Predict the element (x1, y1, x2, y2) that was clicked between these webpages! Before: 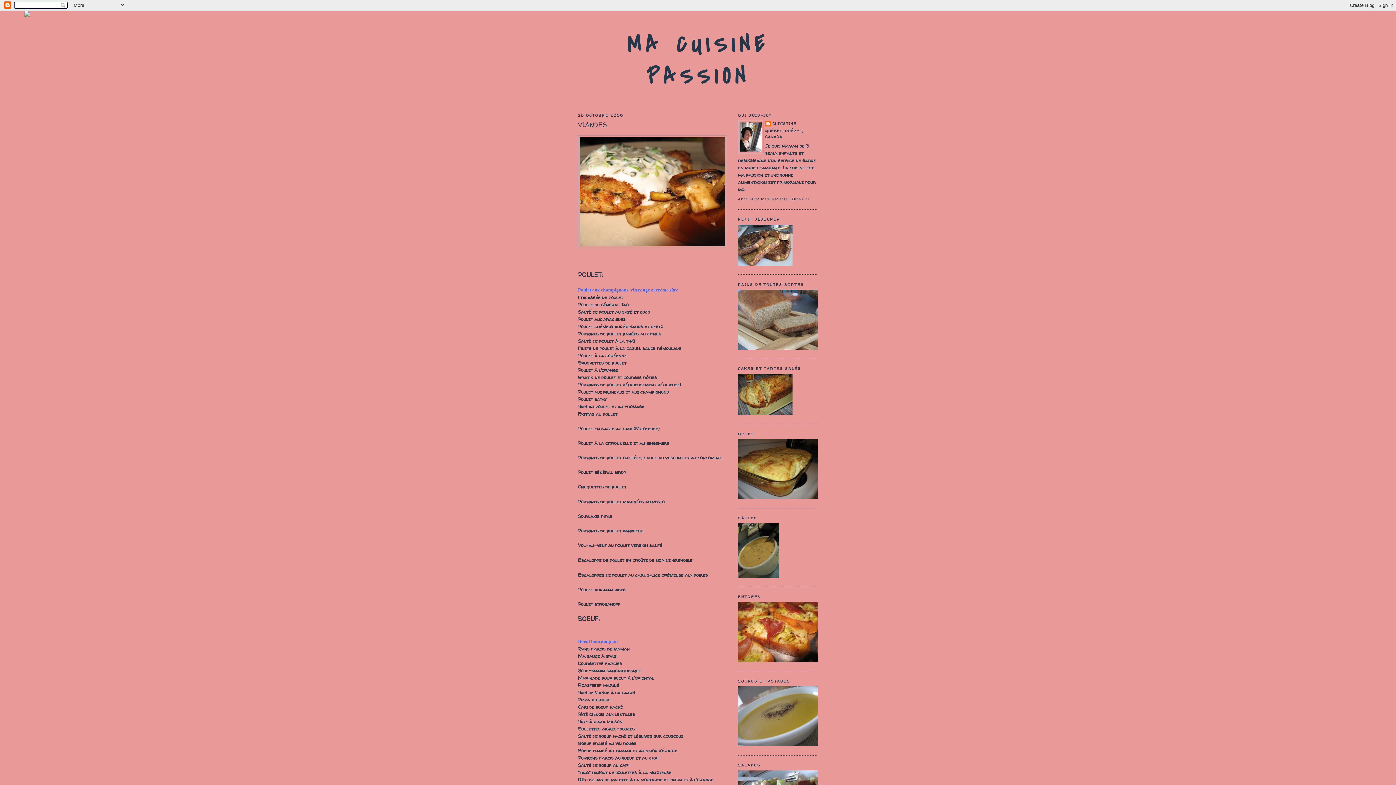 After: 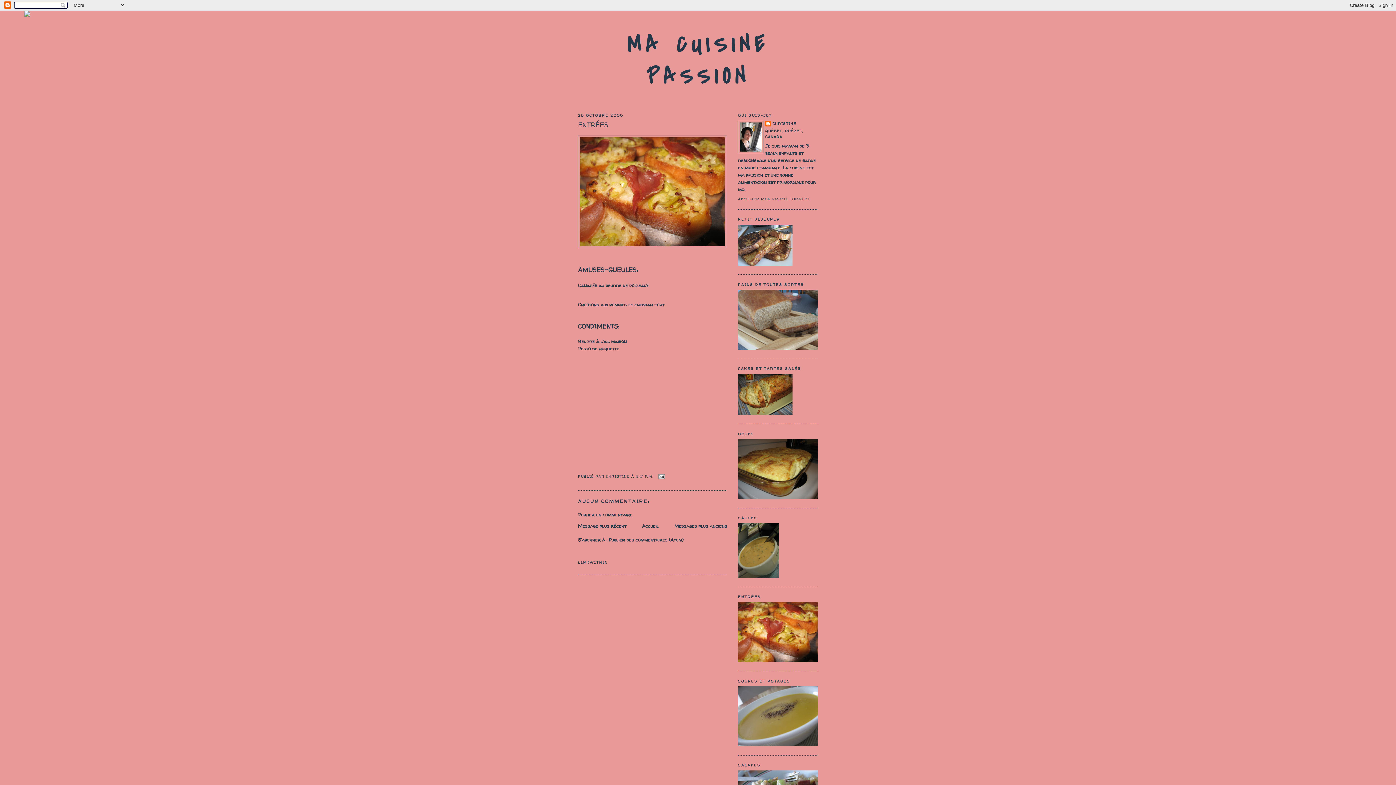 Action: bbox: (738, 657, 818, 663)